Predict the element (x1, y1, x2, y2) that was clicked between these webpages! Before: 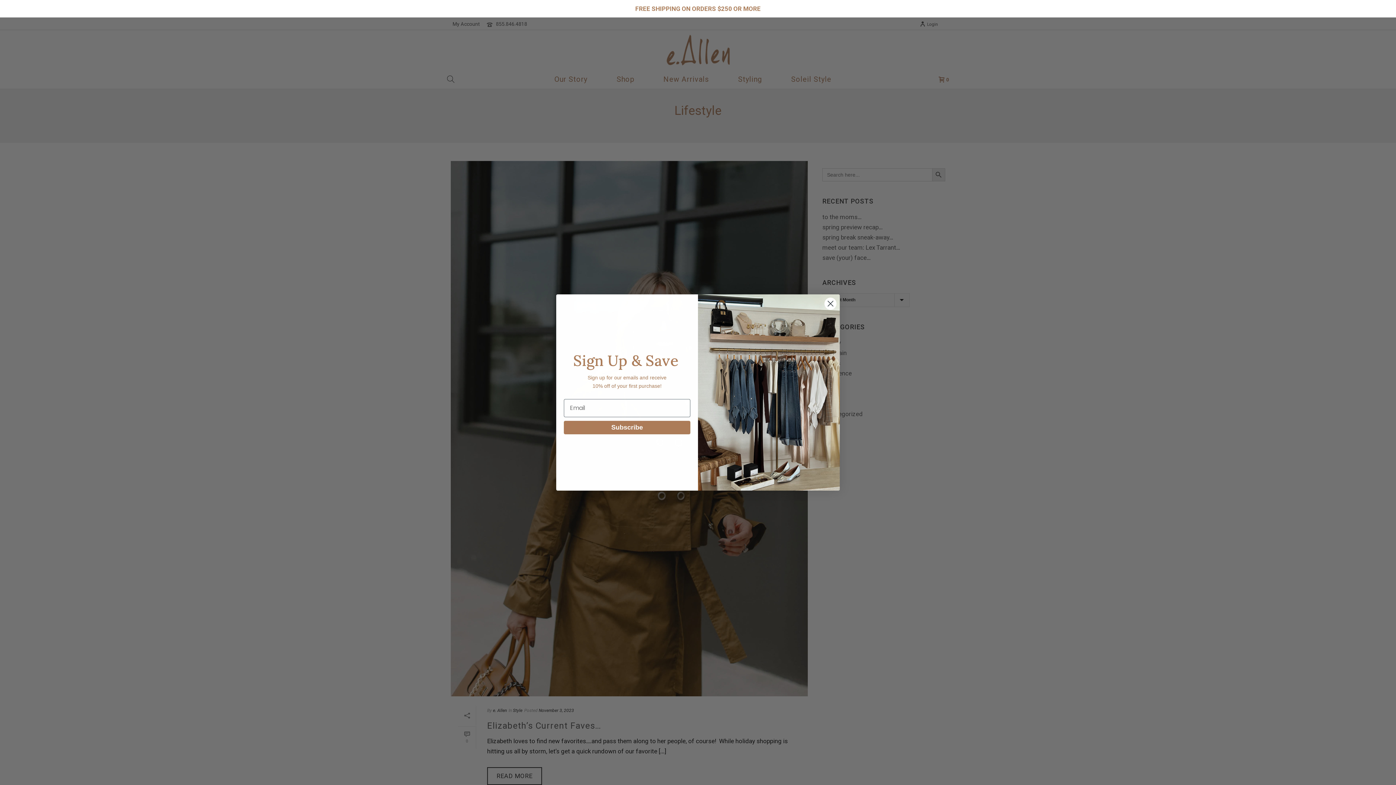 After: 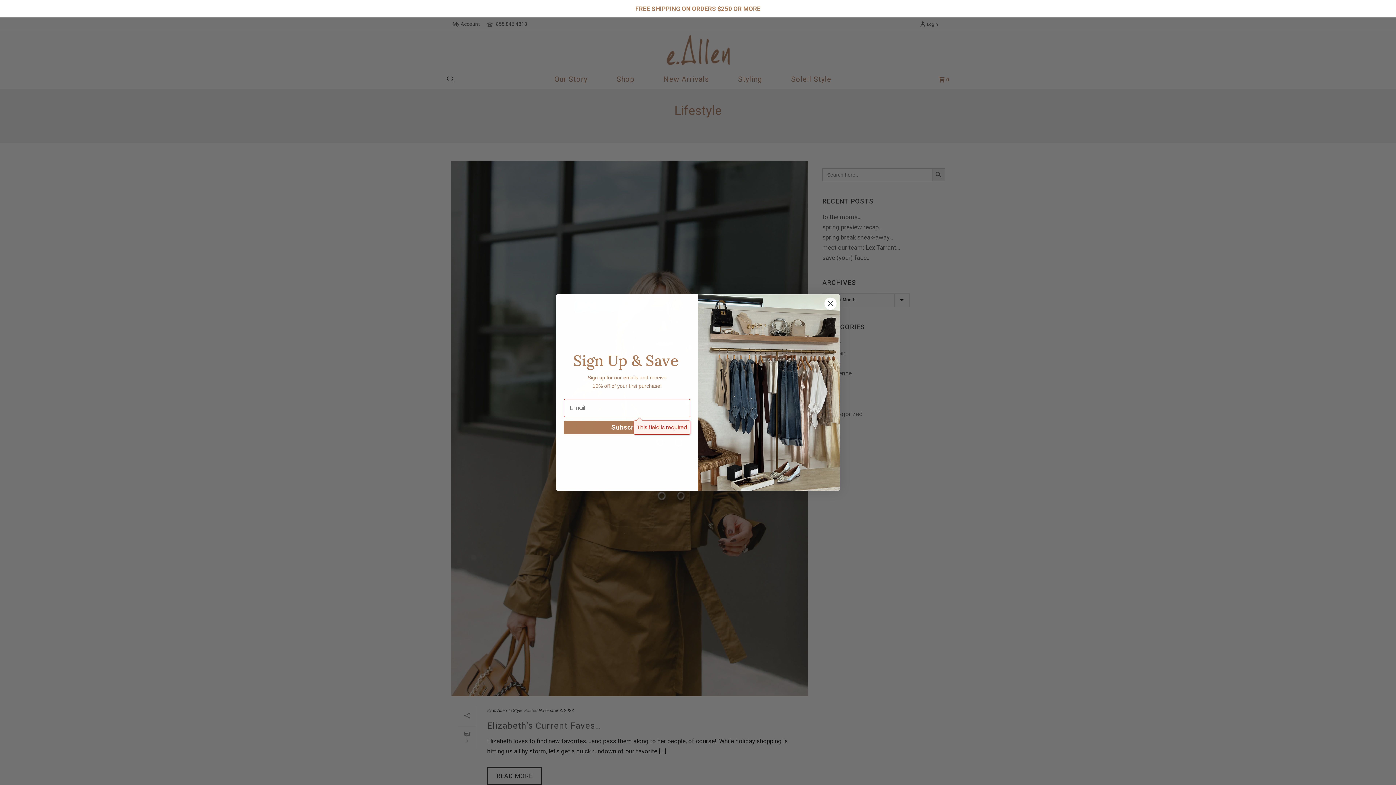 Action: label: Subscribe bbox: (564, 420, 690, 434)